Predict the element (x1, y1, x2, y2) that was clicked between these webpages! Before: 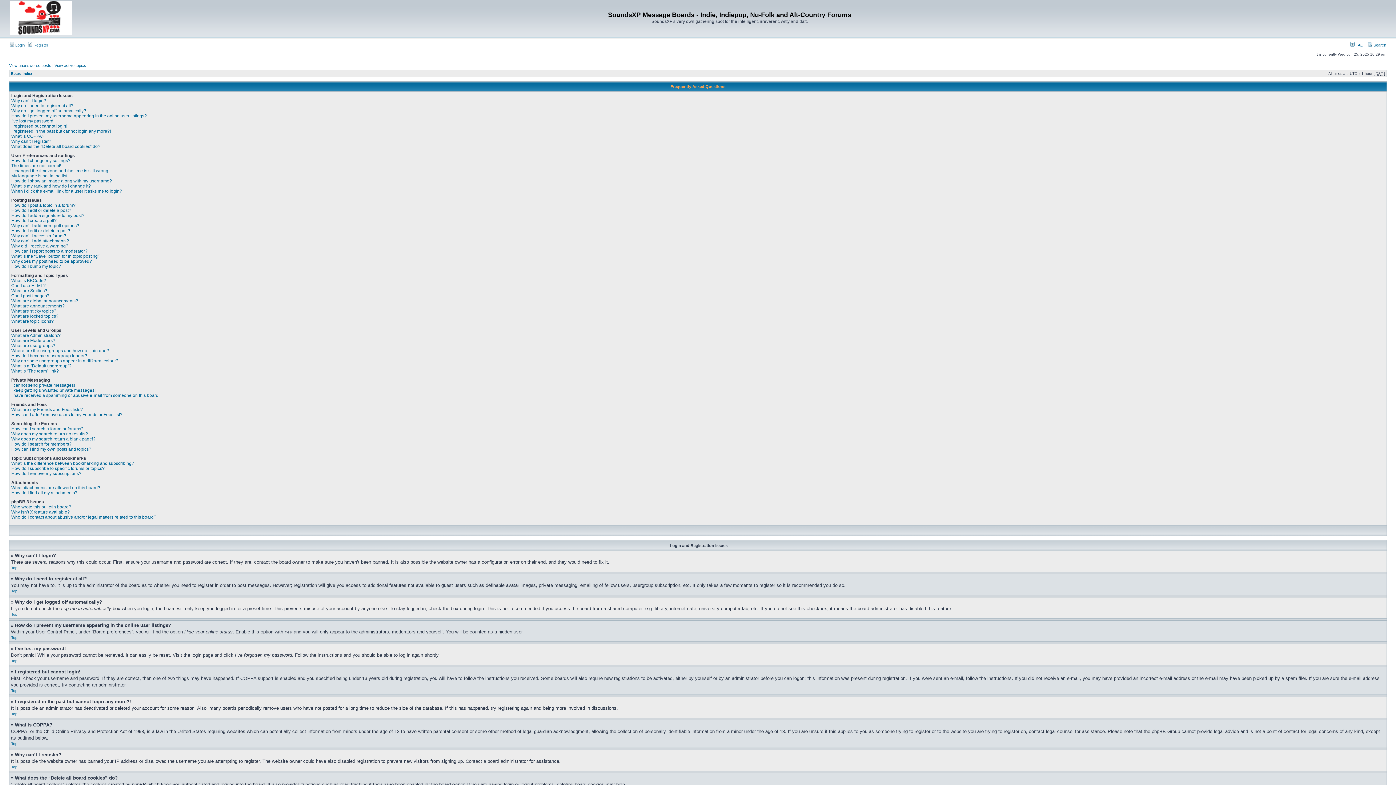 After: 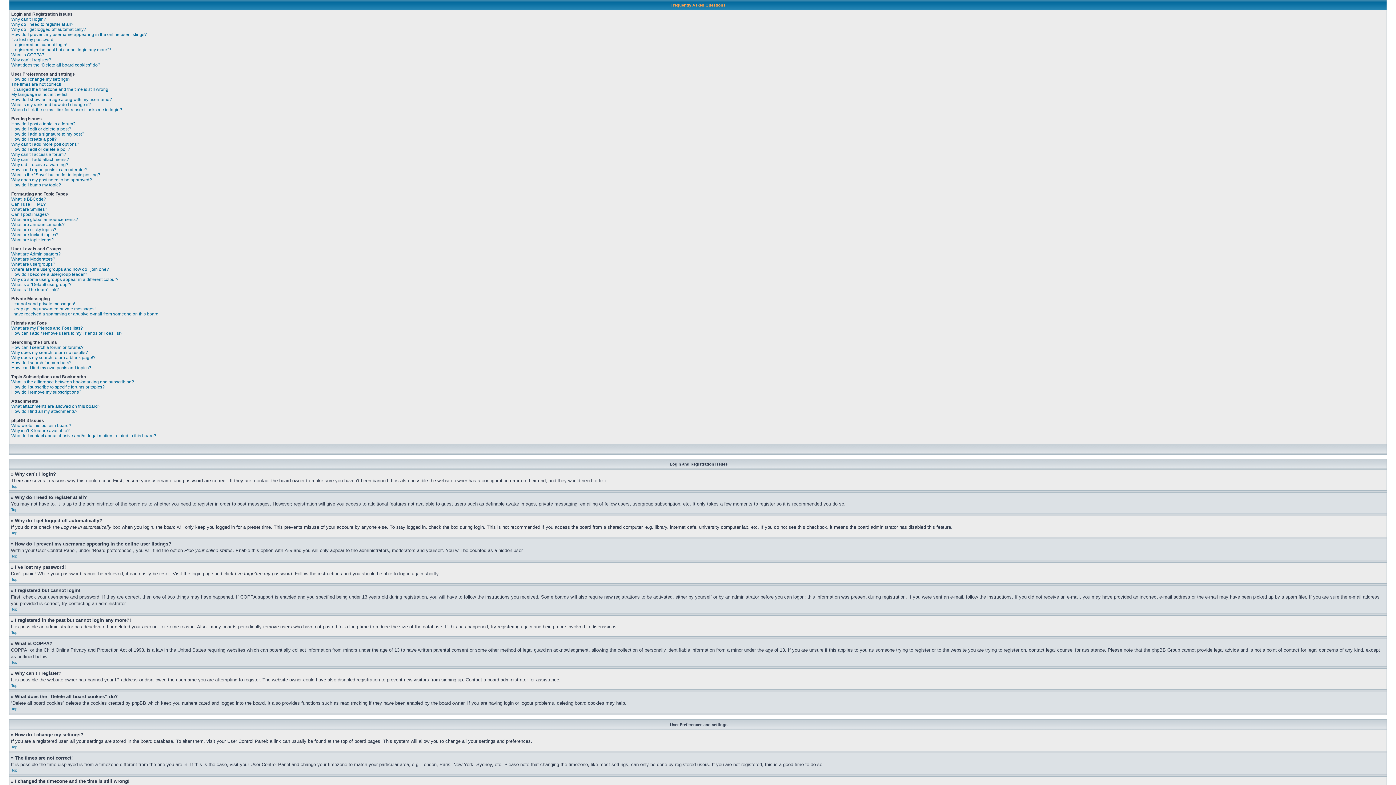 Action: label: Top bbox: (11, 712, 17, 716)